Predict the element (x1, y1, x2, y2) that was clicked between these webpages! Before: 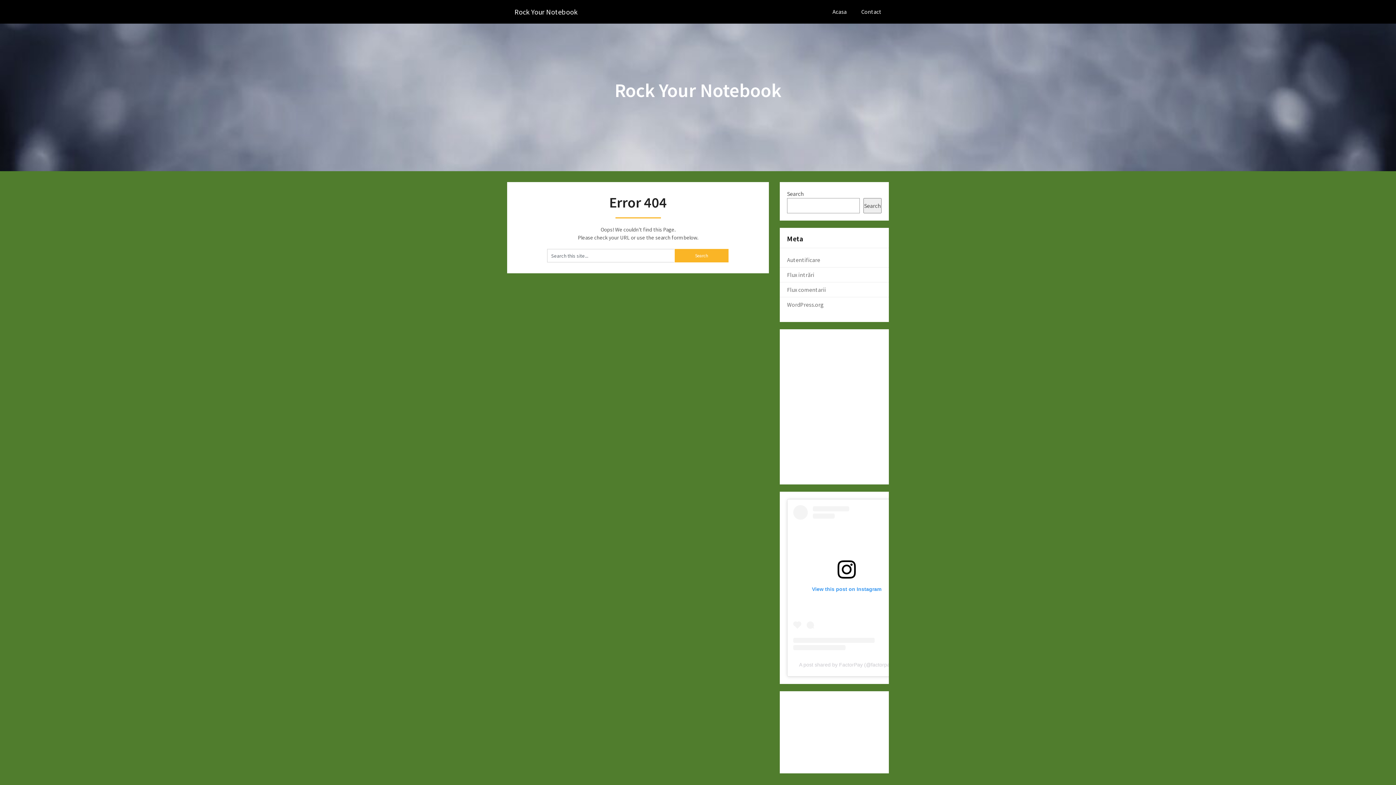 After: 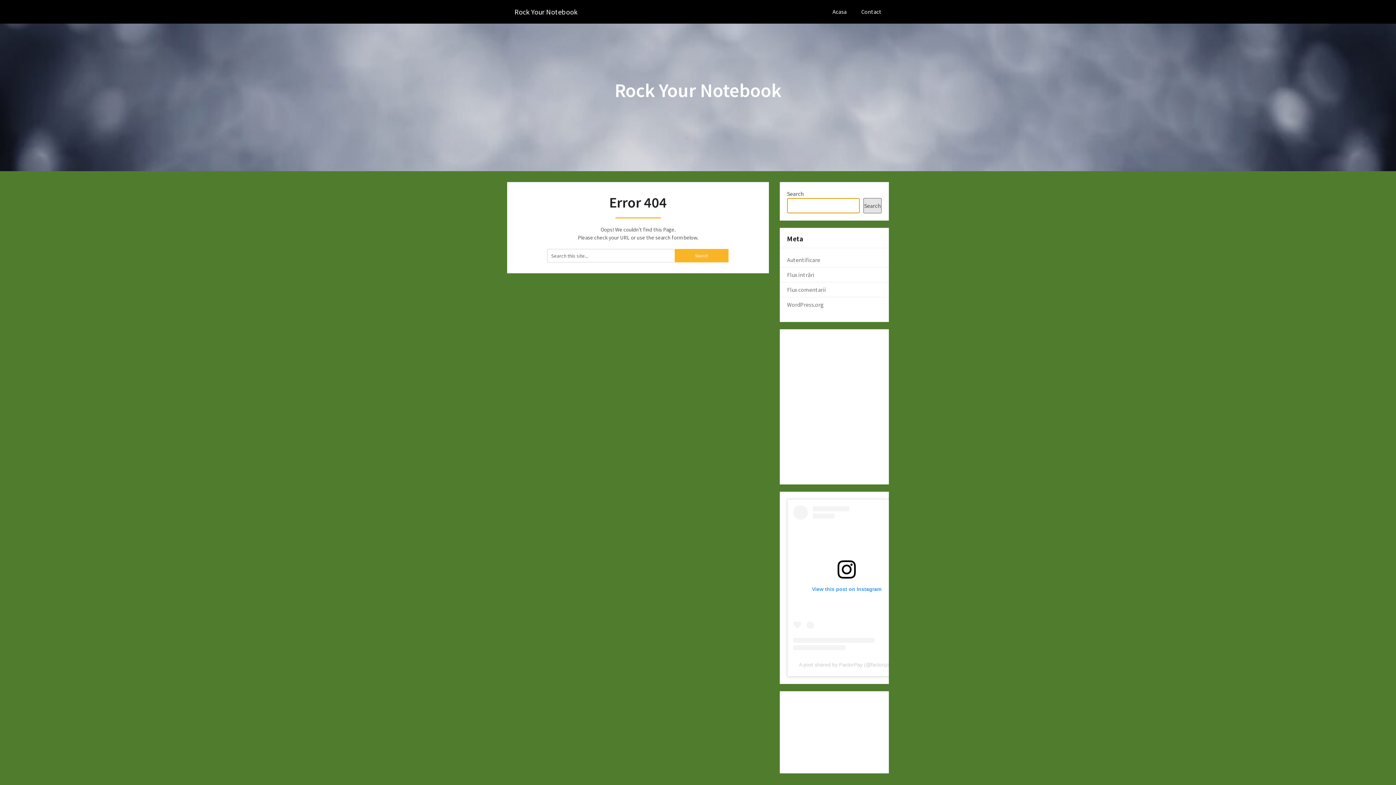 Action: label: Search bbox: (863, 198, 881, 213)